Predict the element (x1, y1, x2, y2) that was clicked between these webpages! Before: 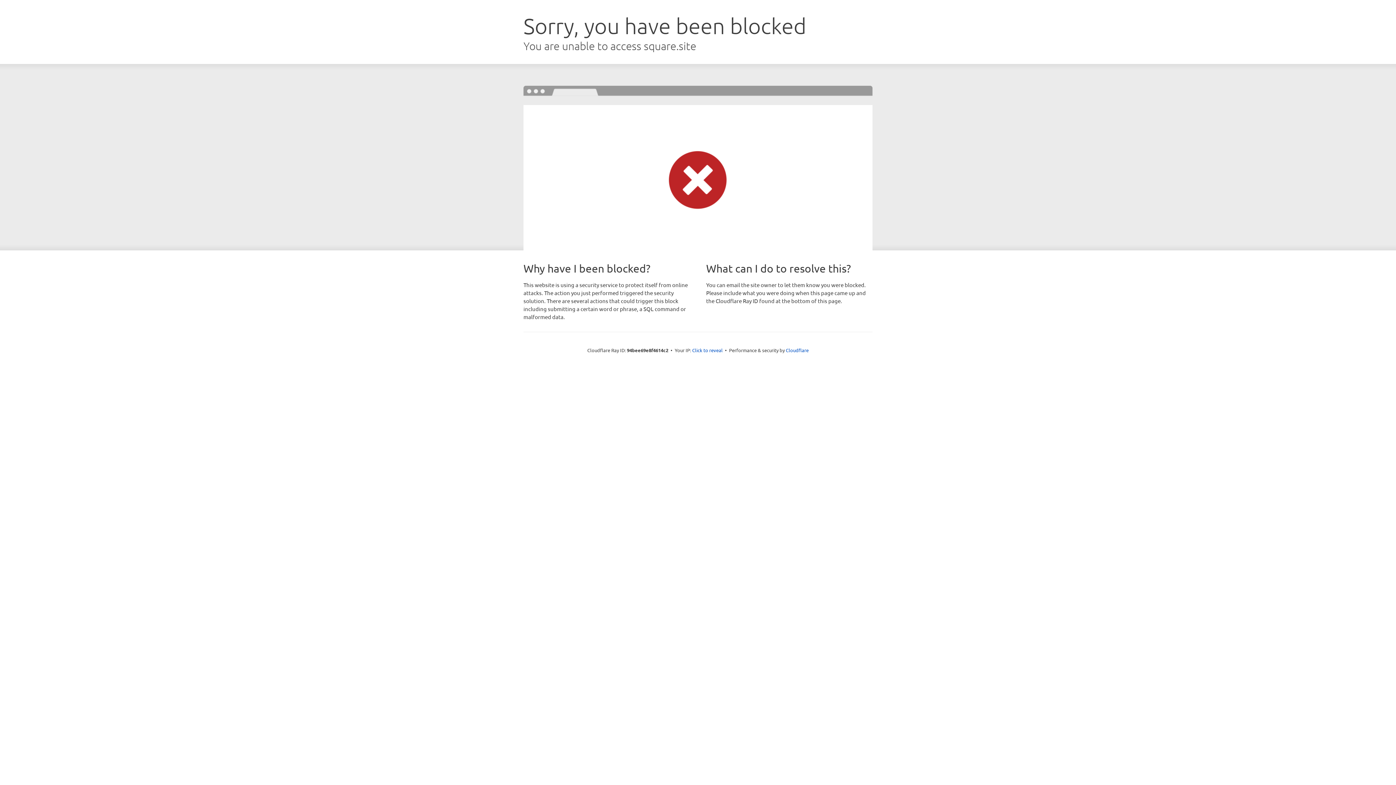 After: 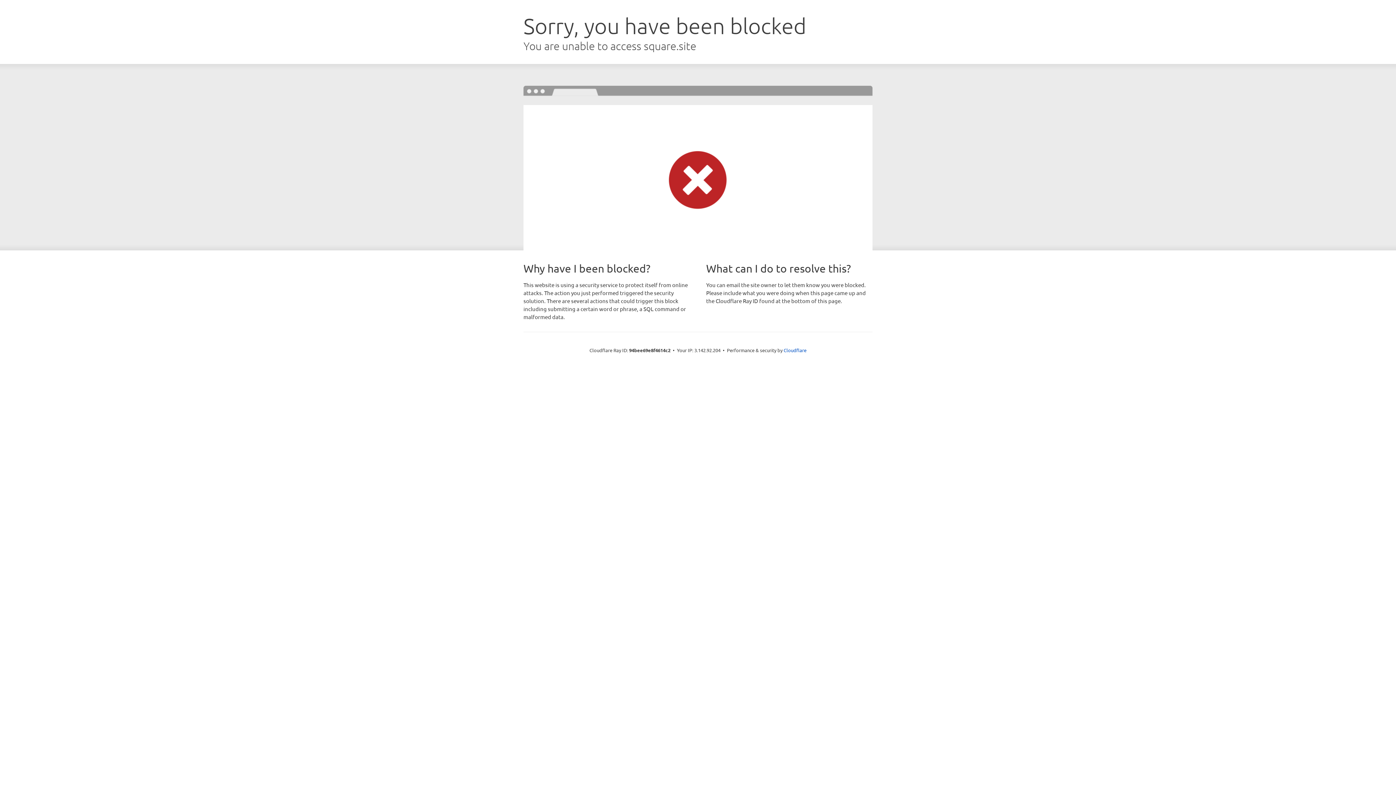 Action: label: Click to reveal bbox: (692, 346, 722, 353)